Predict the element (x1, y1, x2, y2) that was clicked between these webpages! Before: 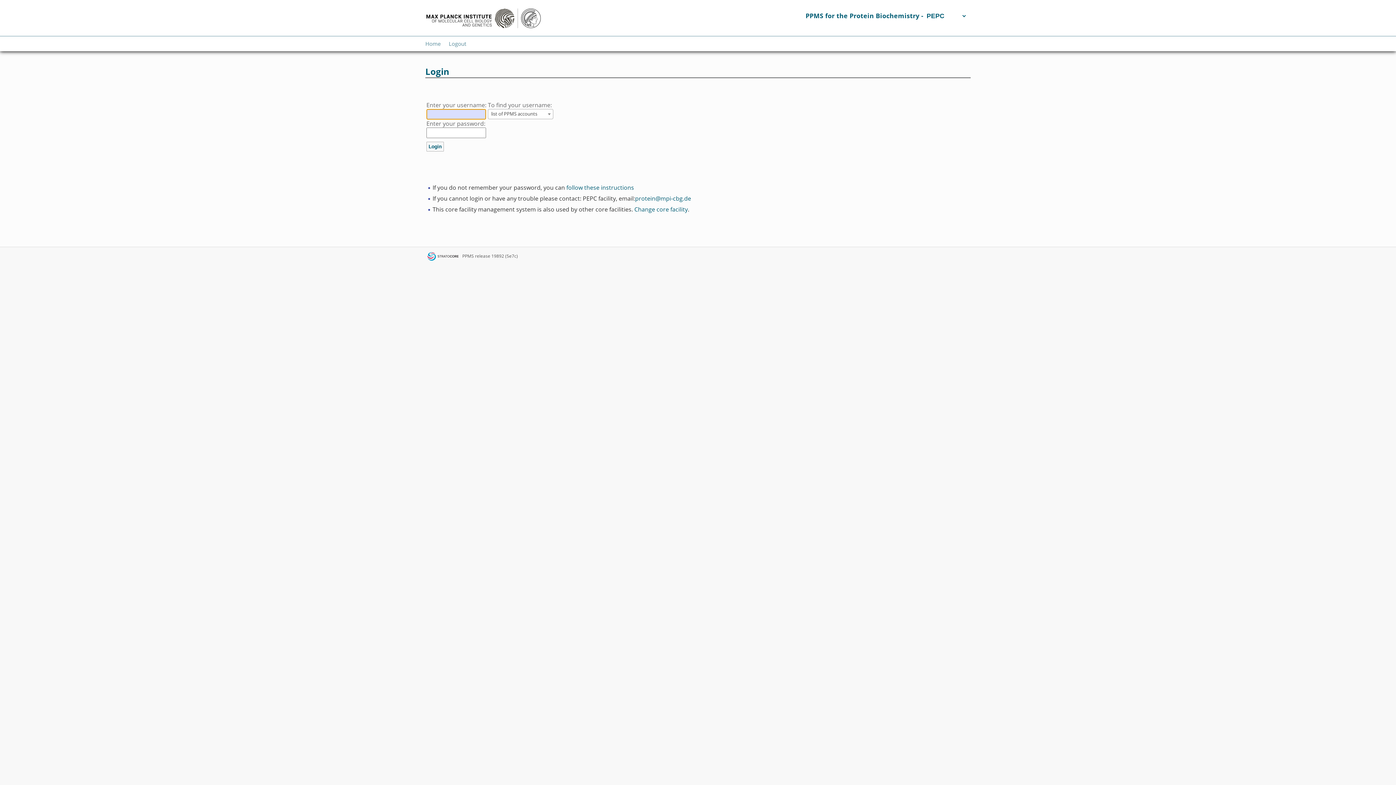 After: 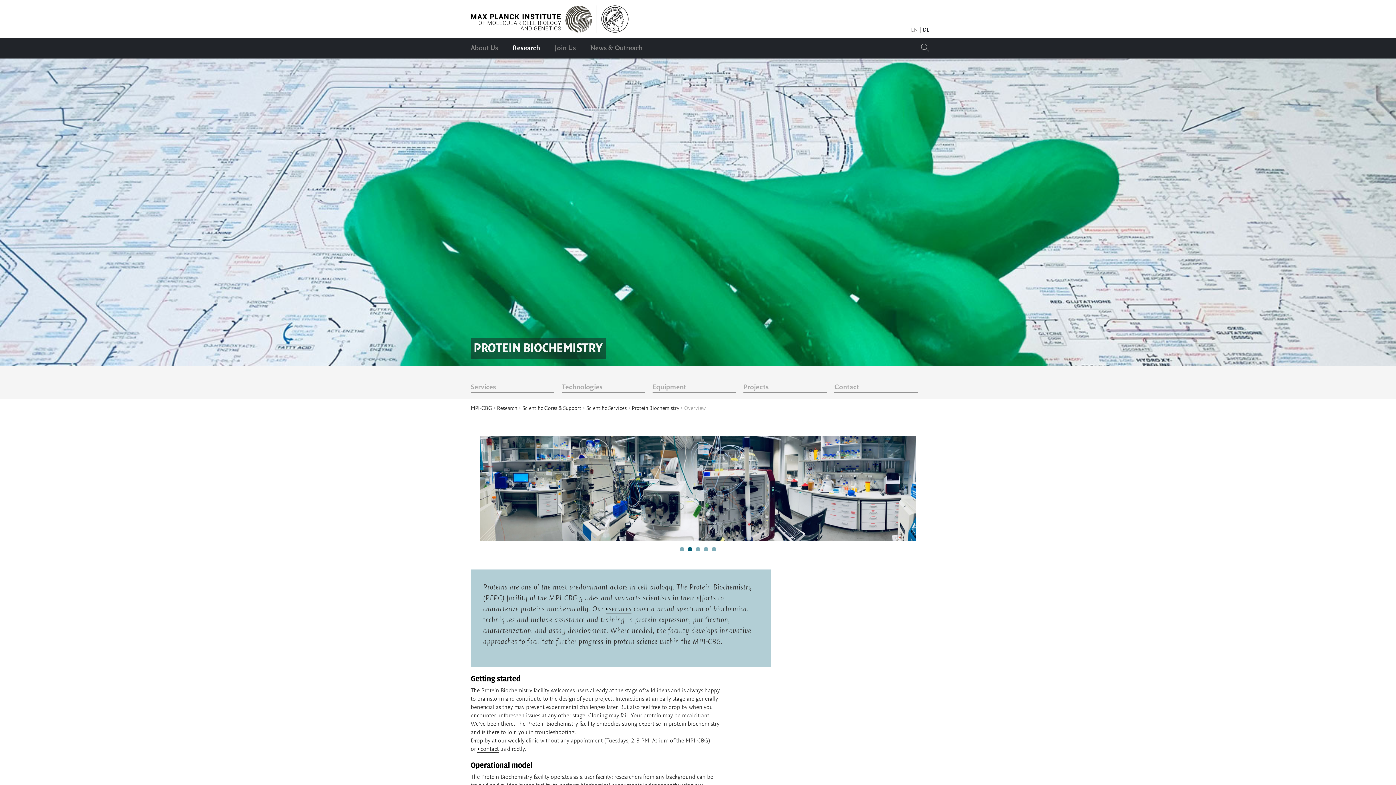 Action: label: Protein Biochemistry bbox: (849, 11, 919, 20)